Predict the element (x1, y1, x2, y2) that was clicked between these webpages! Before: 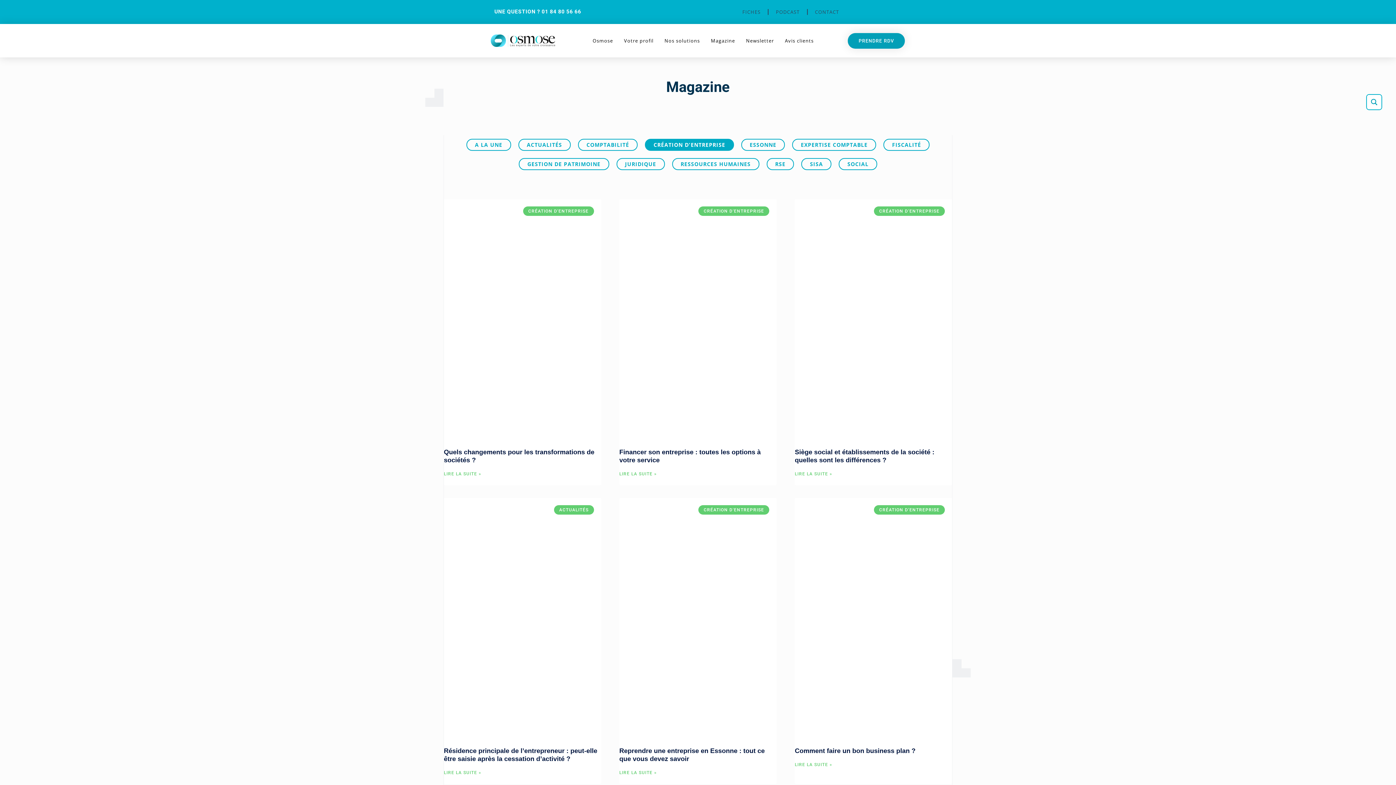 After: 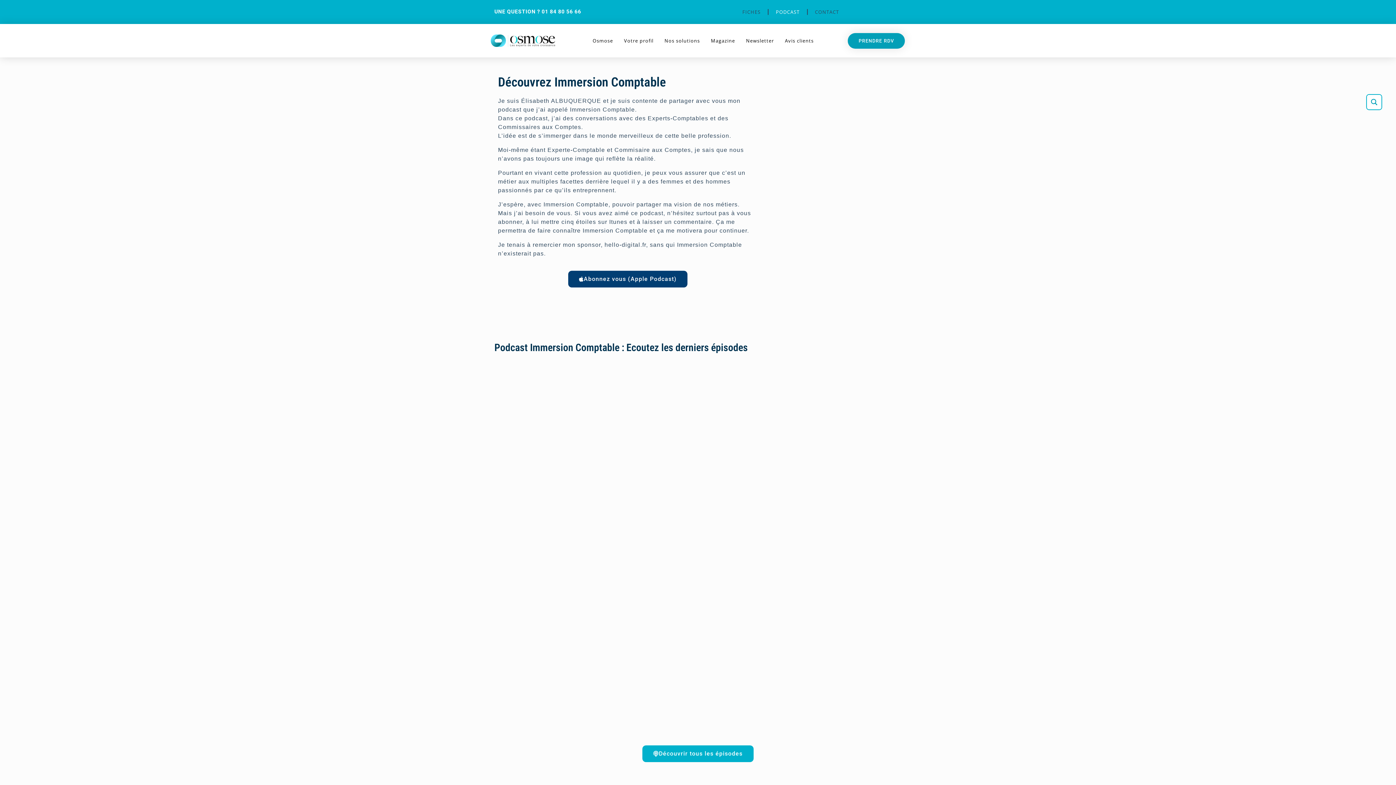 Action: bbox: (768, 3, 807, 20) label: PODCAST